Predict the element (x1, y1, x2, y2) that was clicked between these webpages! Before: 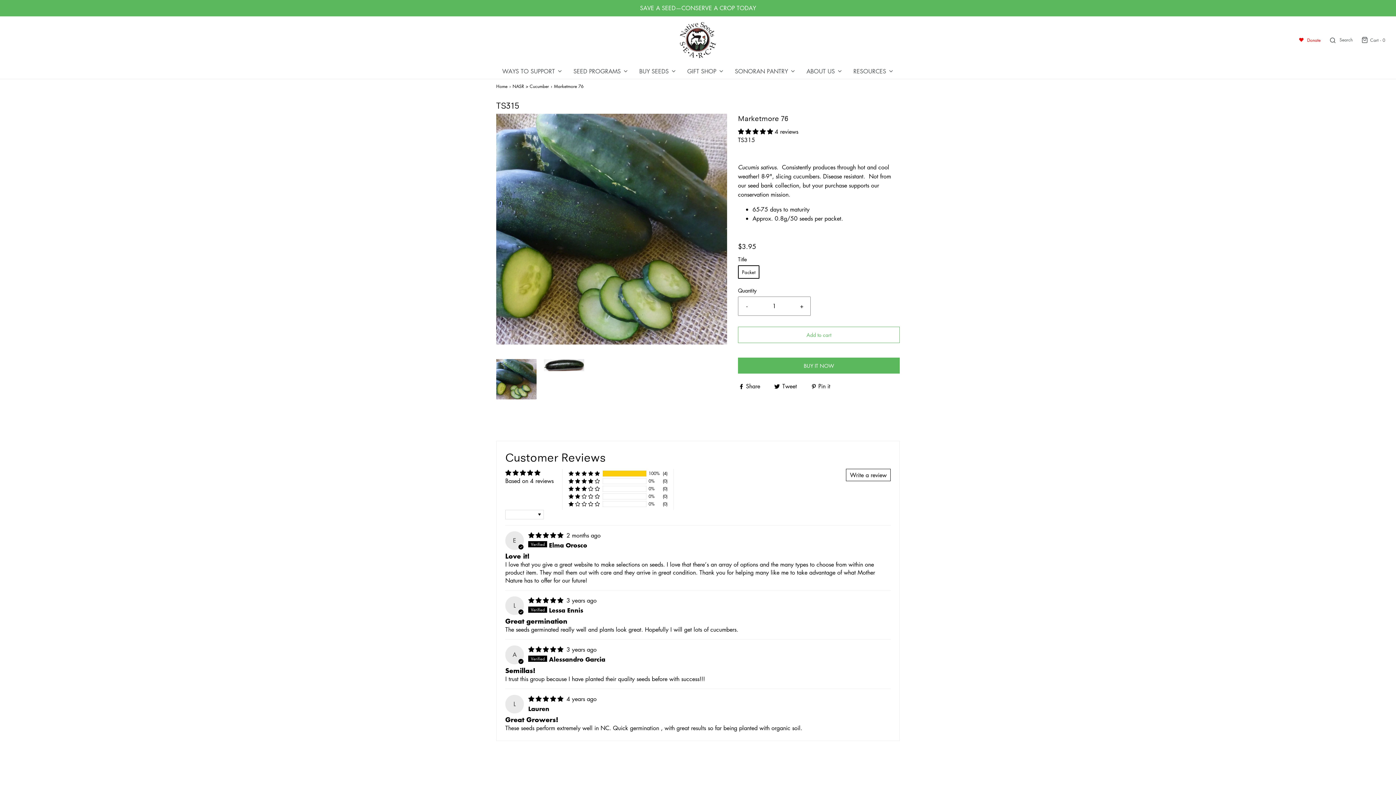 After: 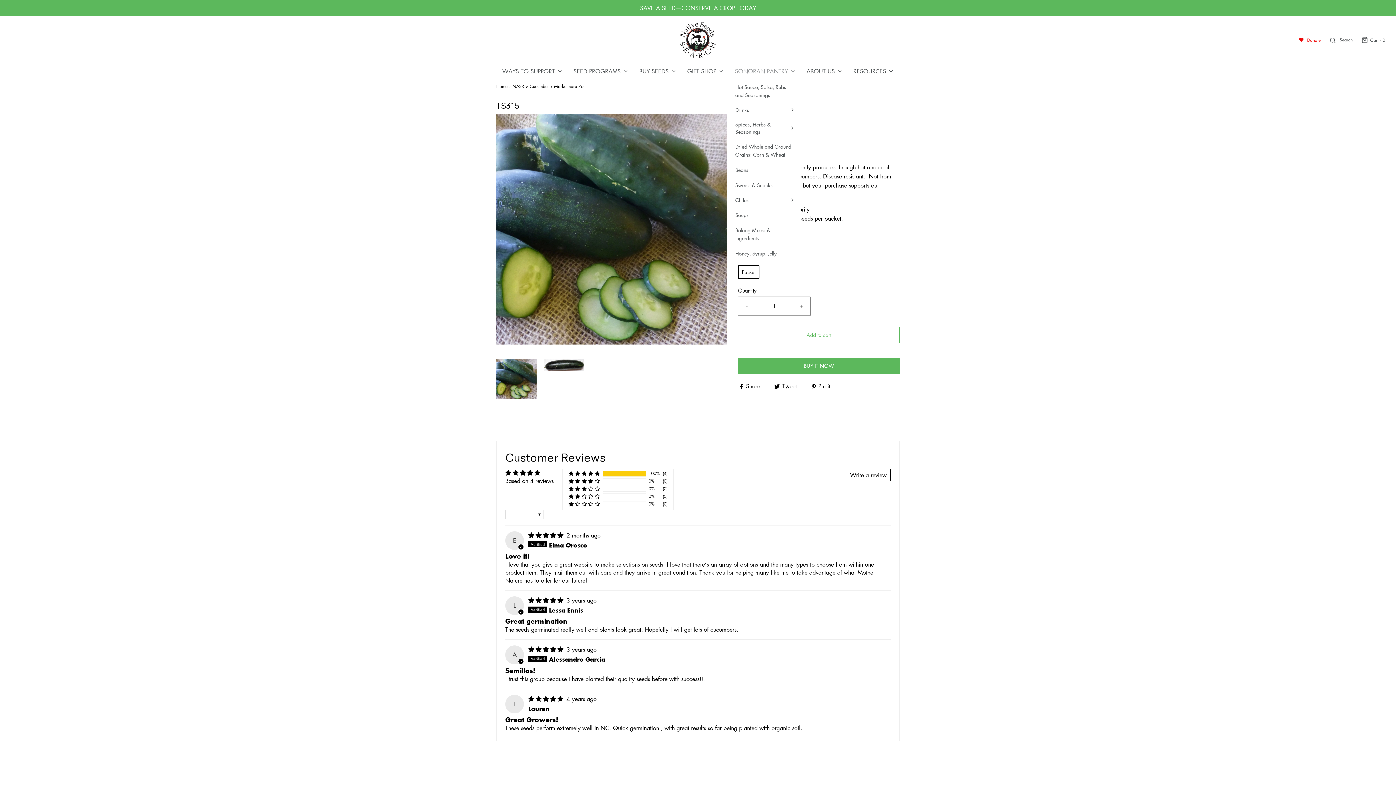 Action: bbox: (735, 63, 795, 78) label: SONORAN PANTRY